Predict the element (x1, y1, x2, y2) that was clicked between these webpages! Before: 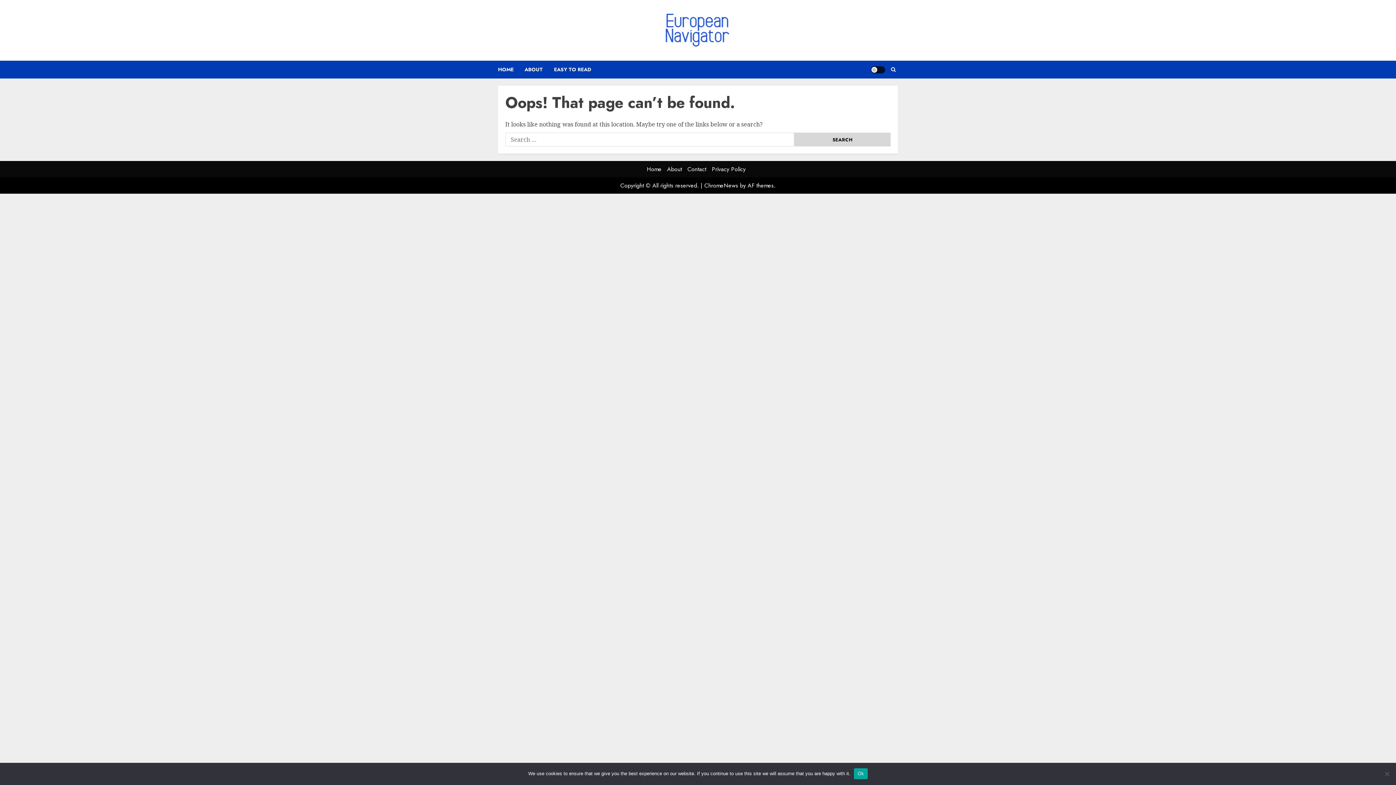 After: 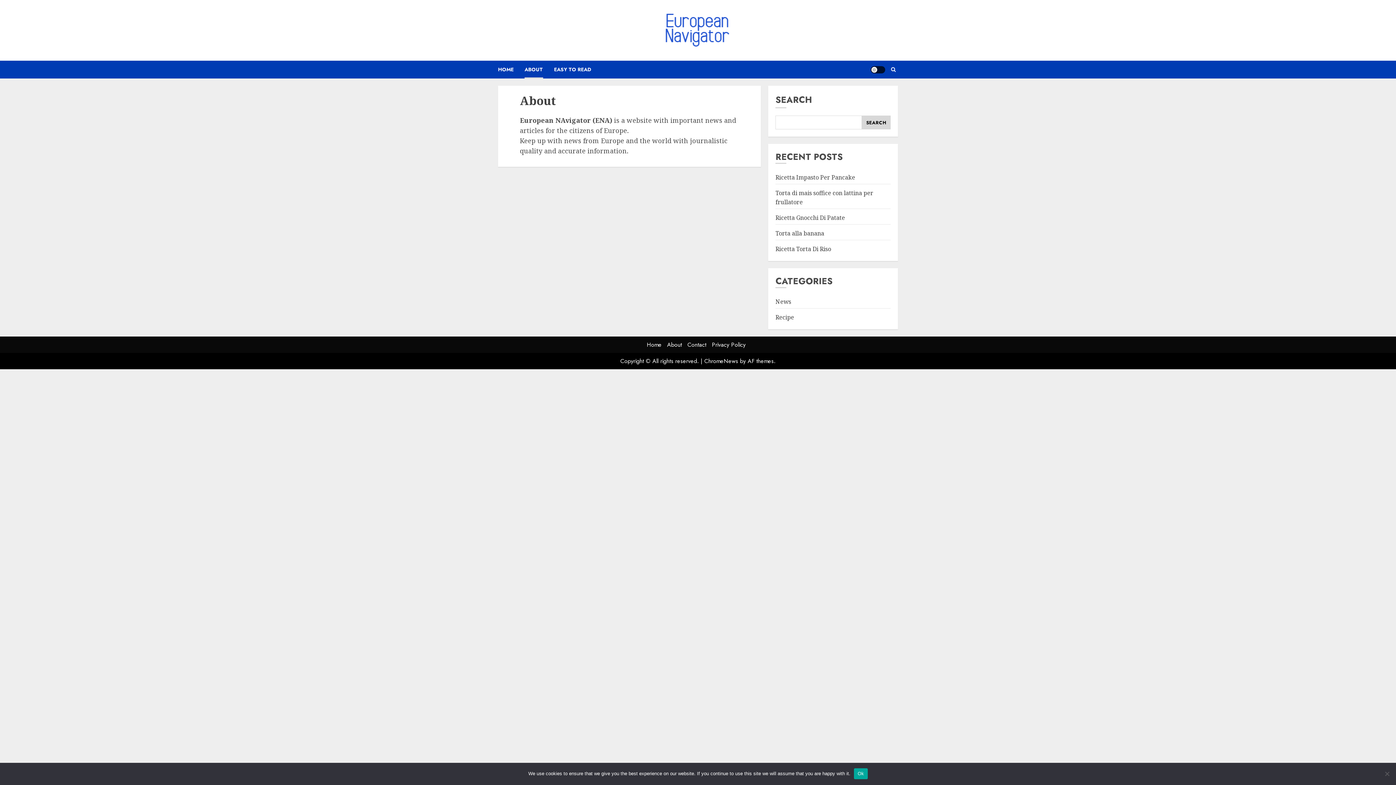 Action: label: About bbox: (667, 165, 682, 173)